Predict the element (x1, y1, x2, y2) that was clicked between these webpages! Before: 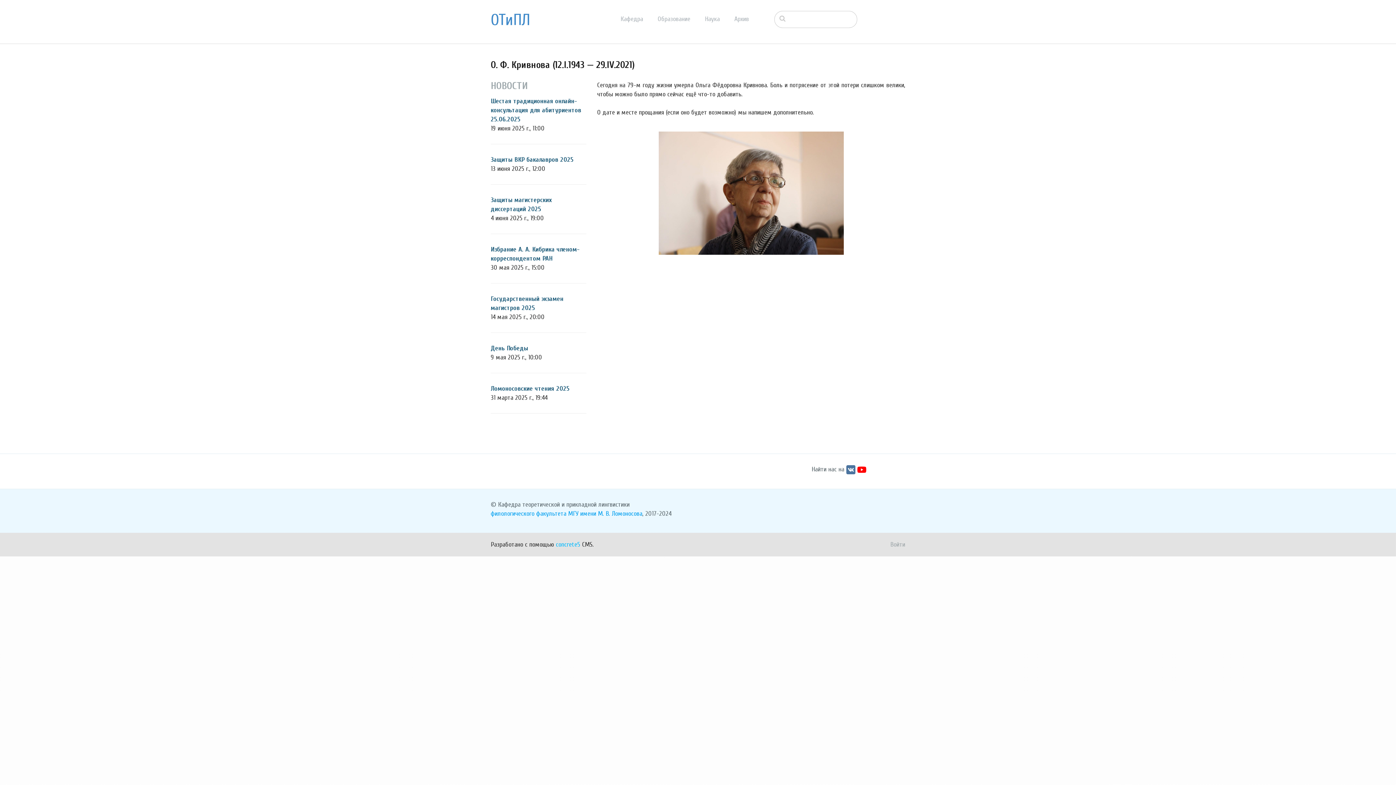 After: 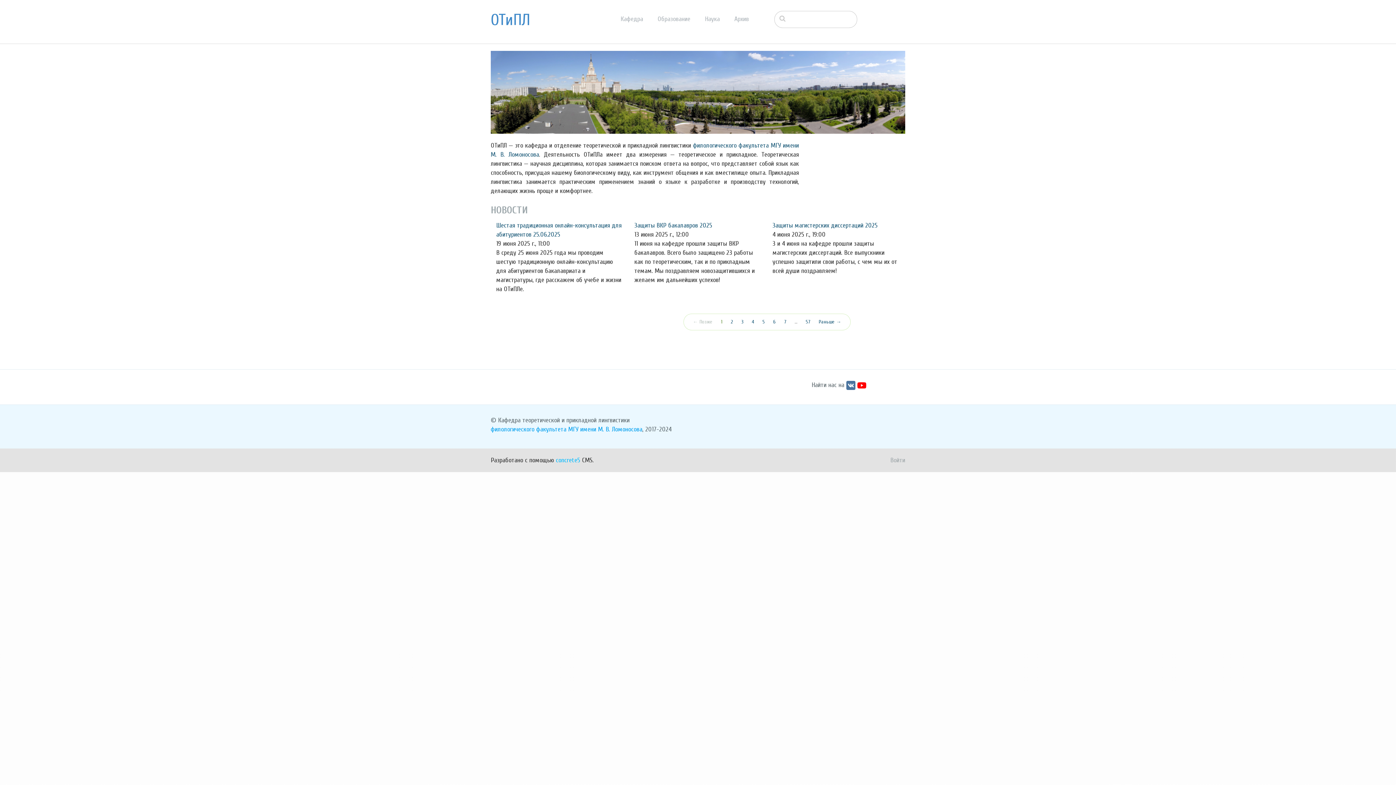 Action: label: Архив bbox: (734, 15, 763, 22)